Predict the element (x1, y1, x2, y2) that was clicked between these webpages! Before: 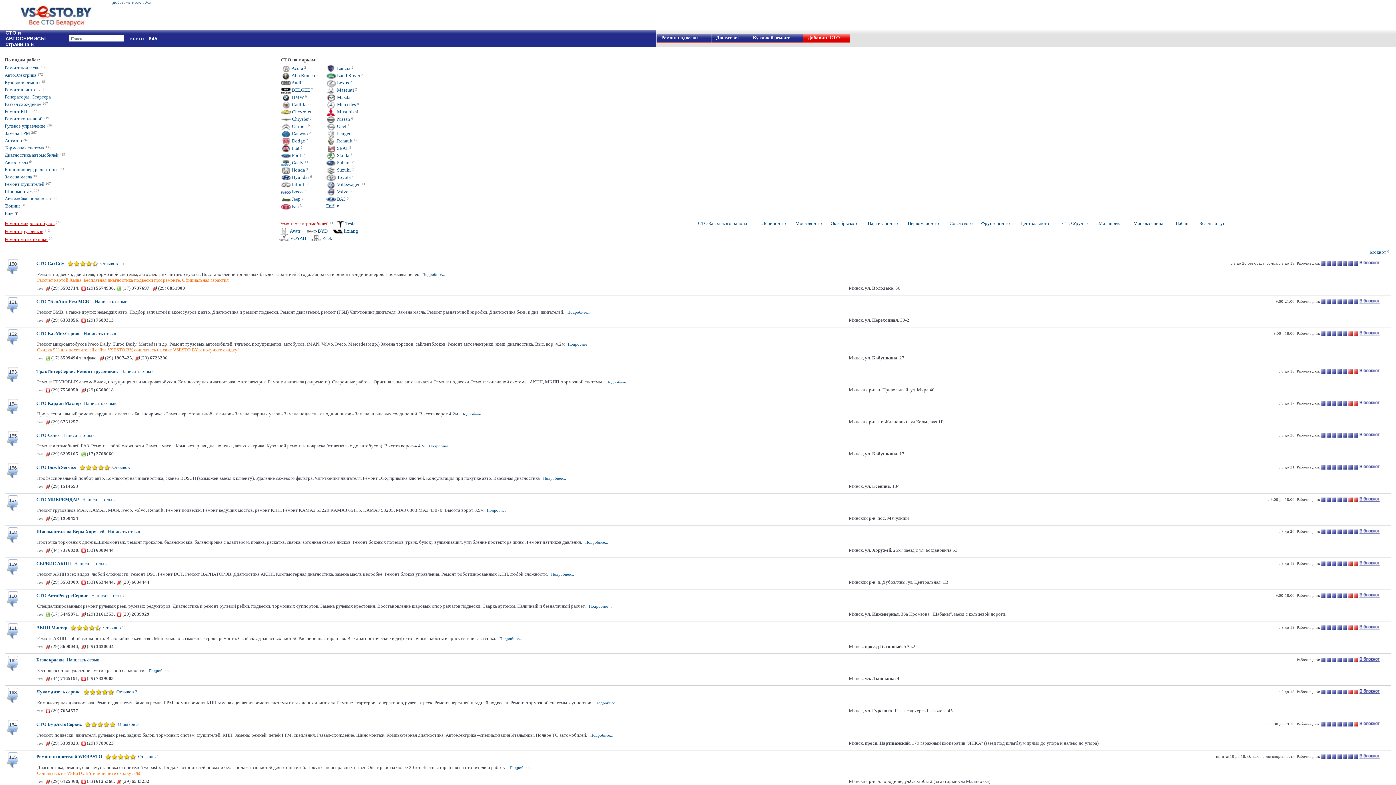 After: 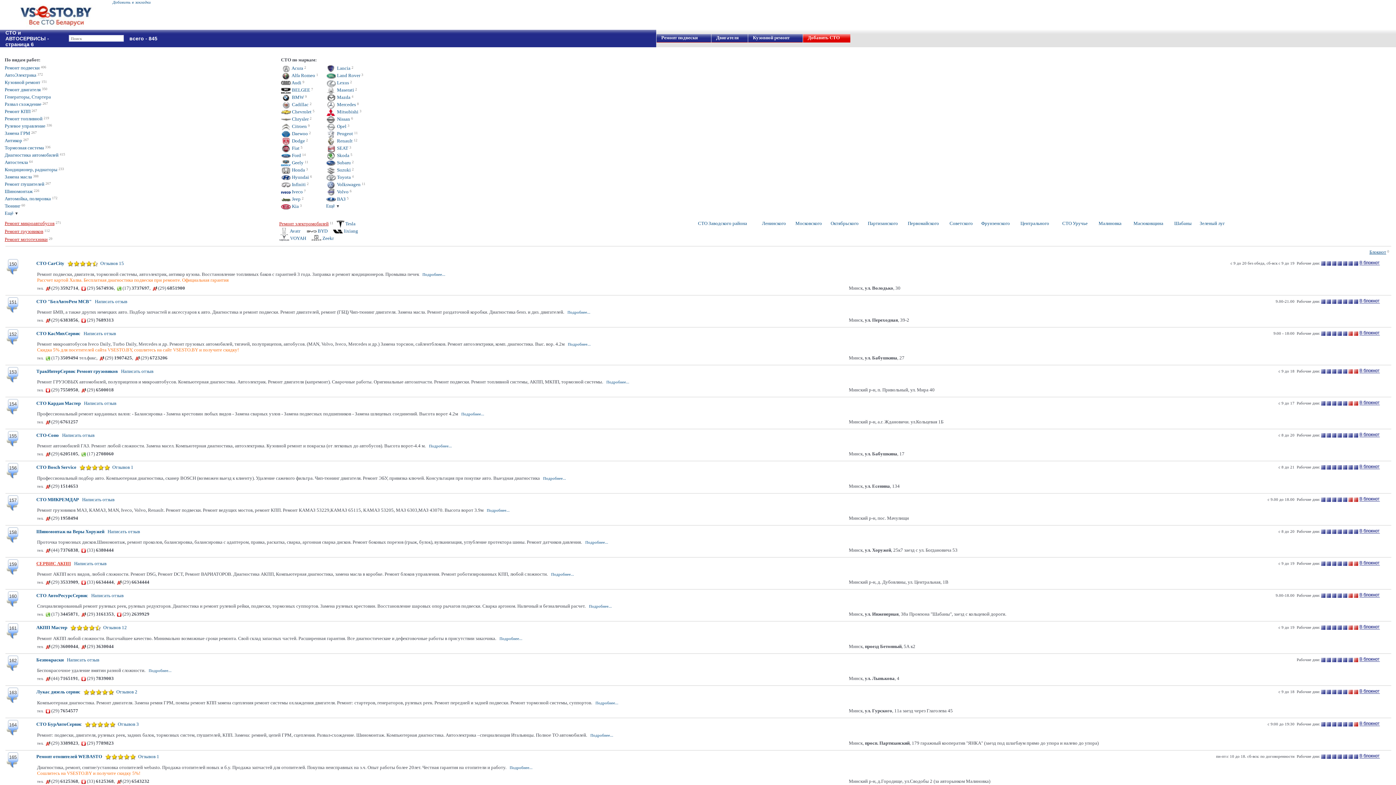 Action: bbox: (36, 561, 70, 566) label: СЕРВИС АКПП